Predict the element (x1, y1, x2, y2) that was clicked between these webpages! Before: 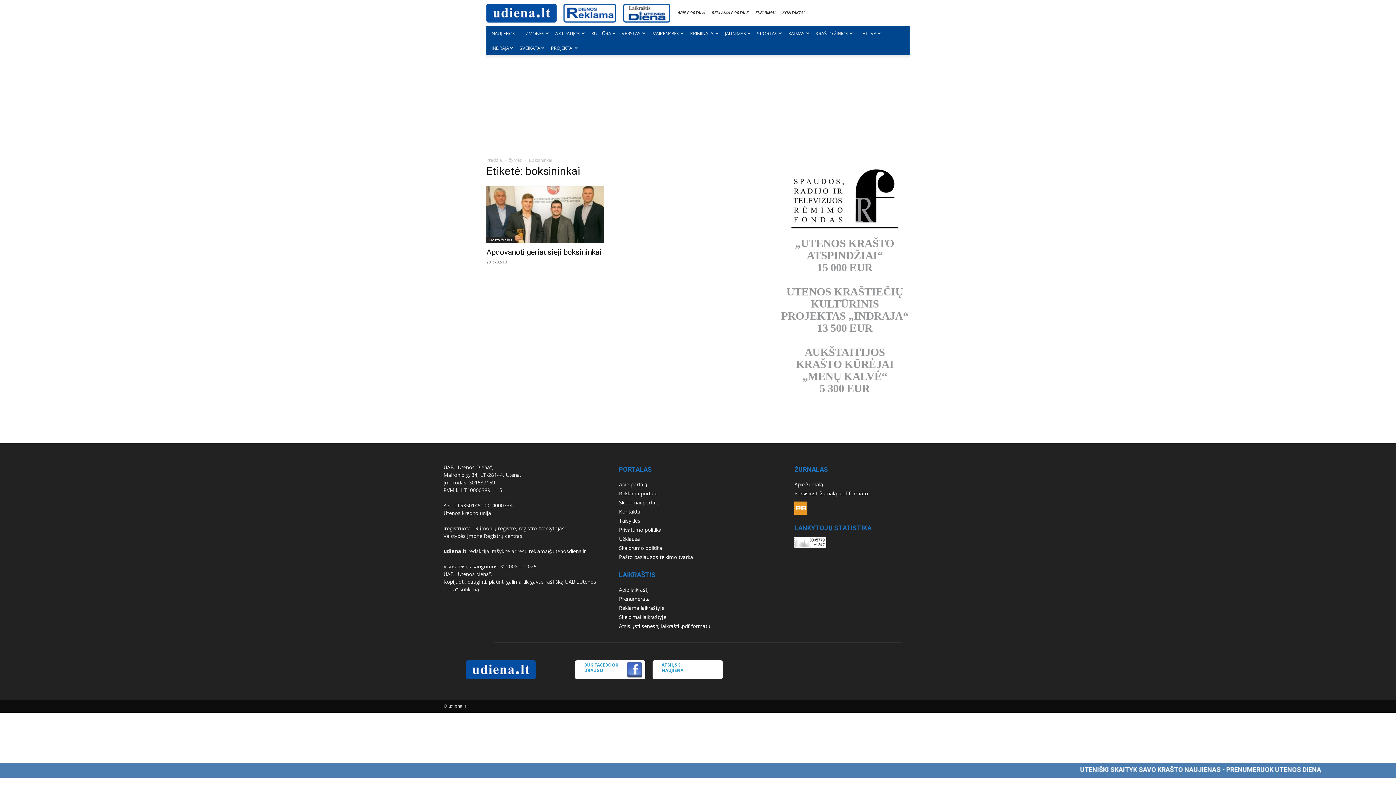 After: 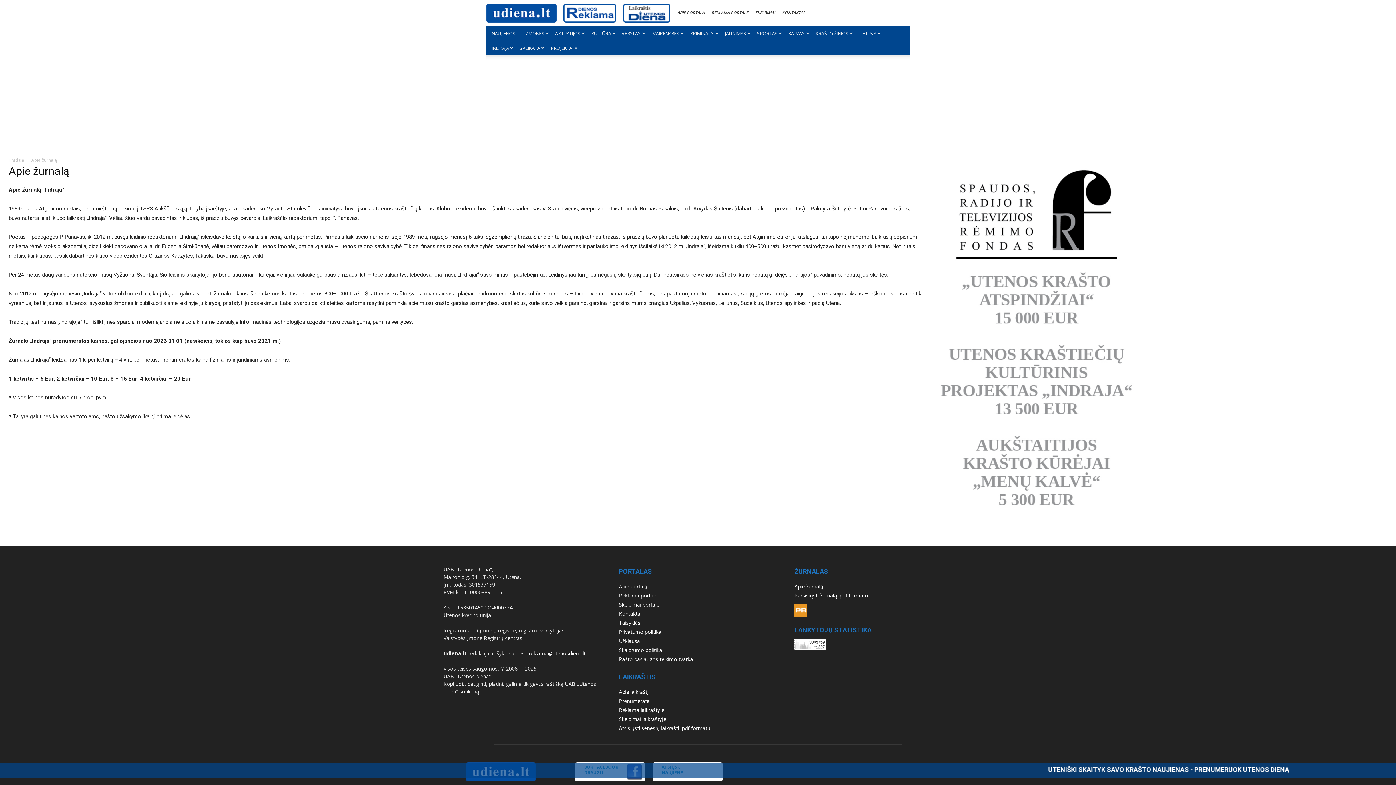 Action: label: Apie žurnalą bbox: (794, 481, 823, 488)